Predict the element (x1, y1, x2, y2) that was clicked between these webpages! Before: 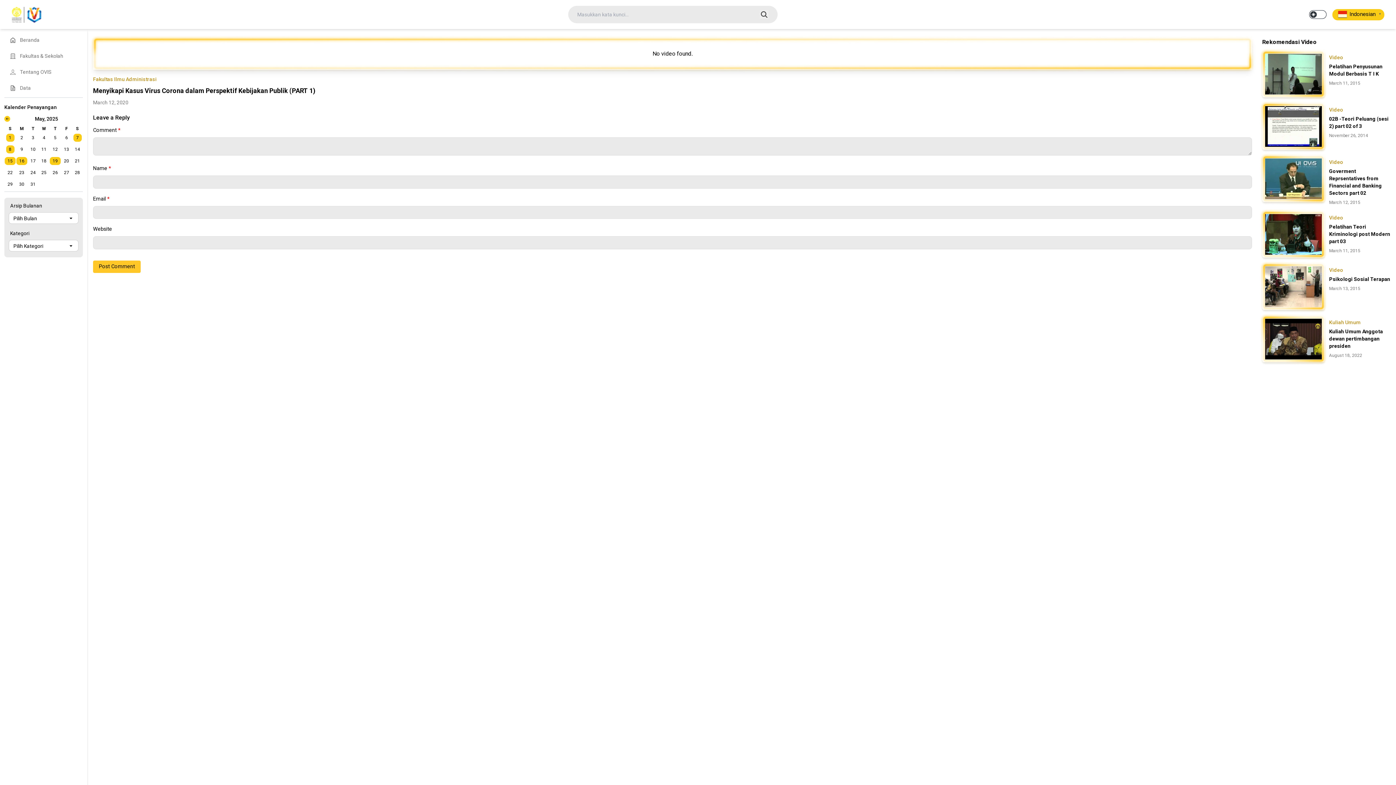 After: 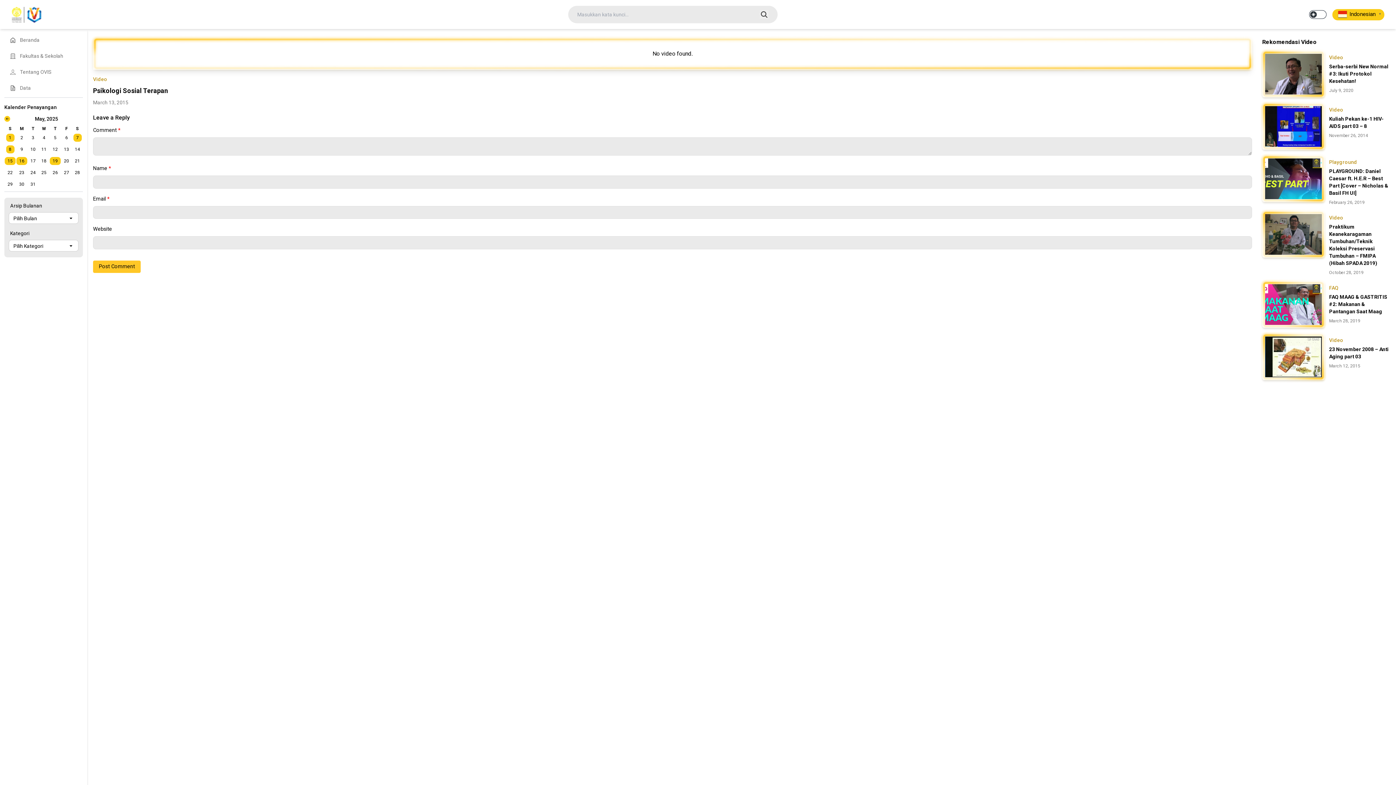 Action: label: Psikologi Sosial Terapan bbox: (1329, 275, 1390, 282)